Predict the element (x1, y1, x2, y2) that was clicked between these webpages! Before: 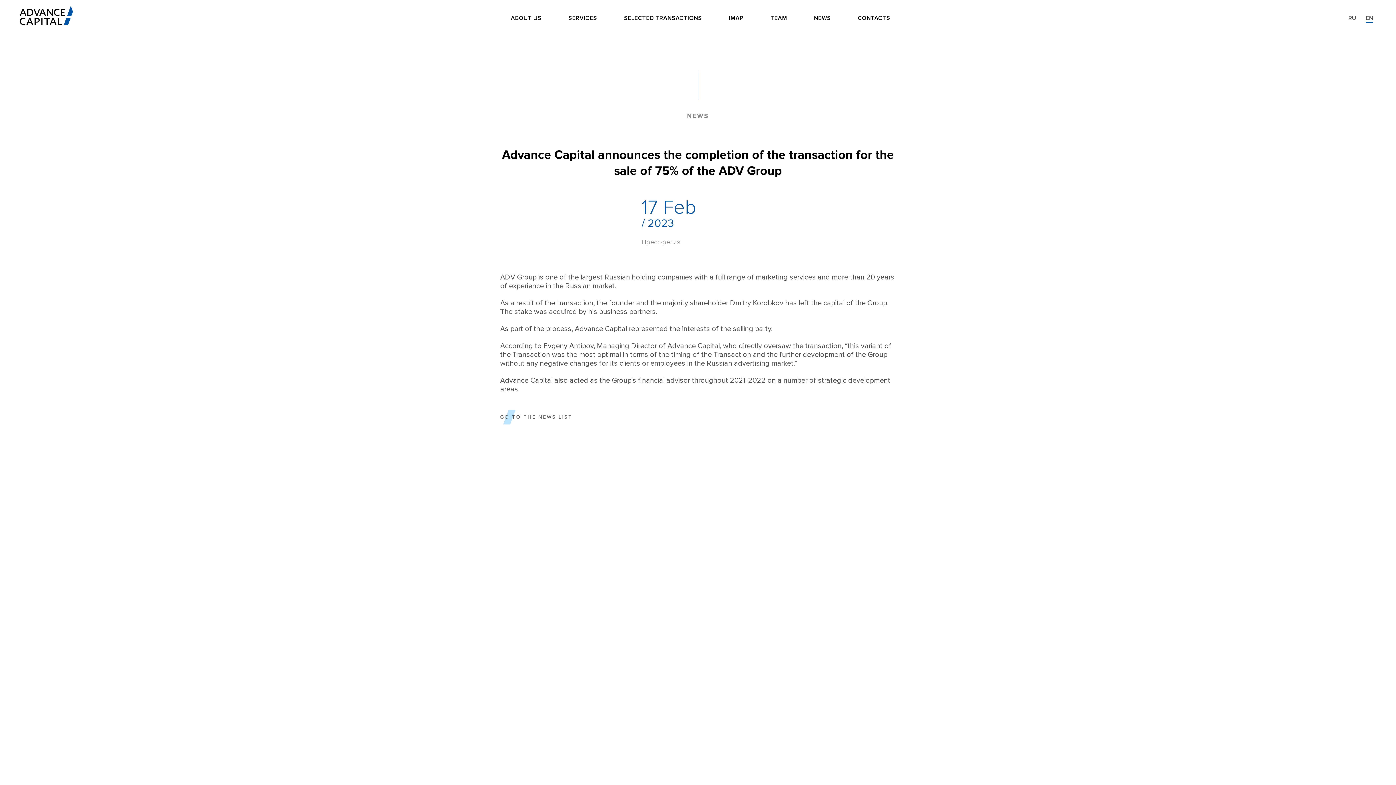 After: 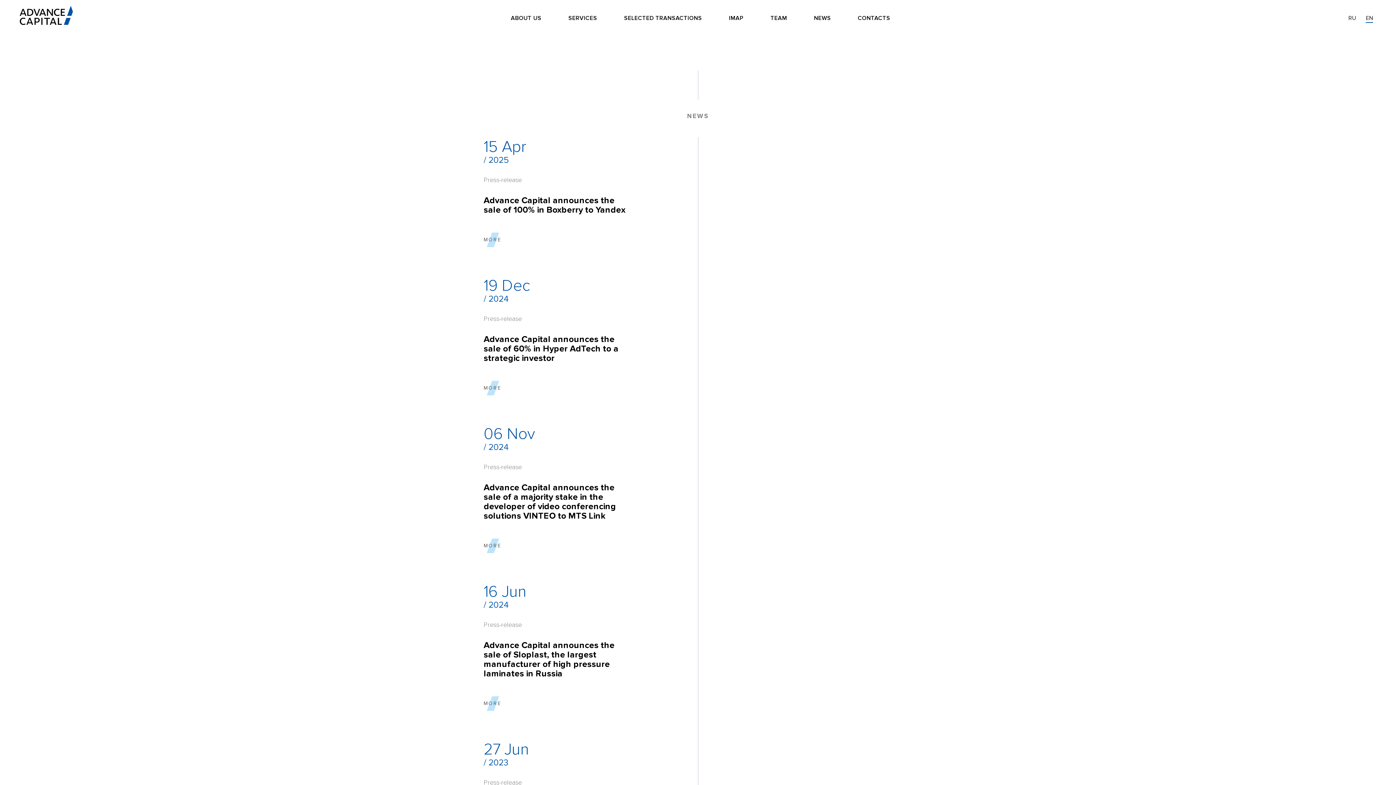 Action: label: EN bbox: (1366, 14, 1373, 21)